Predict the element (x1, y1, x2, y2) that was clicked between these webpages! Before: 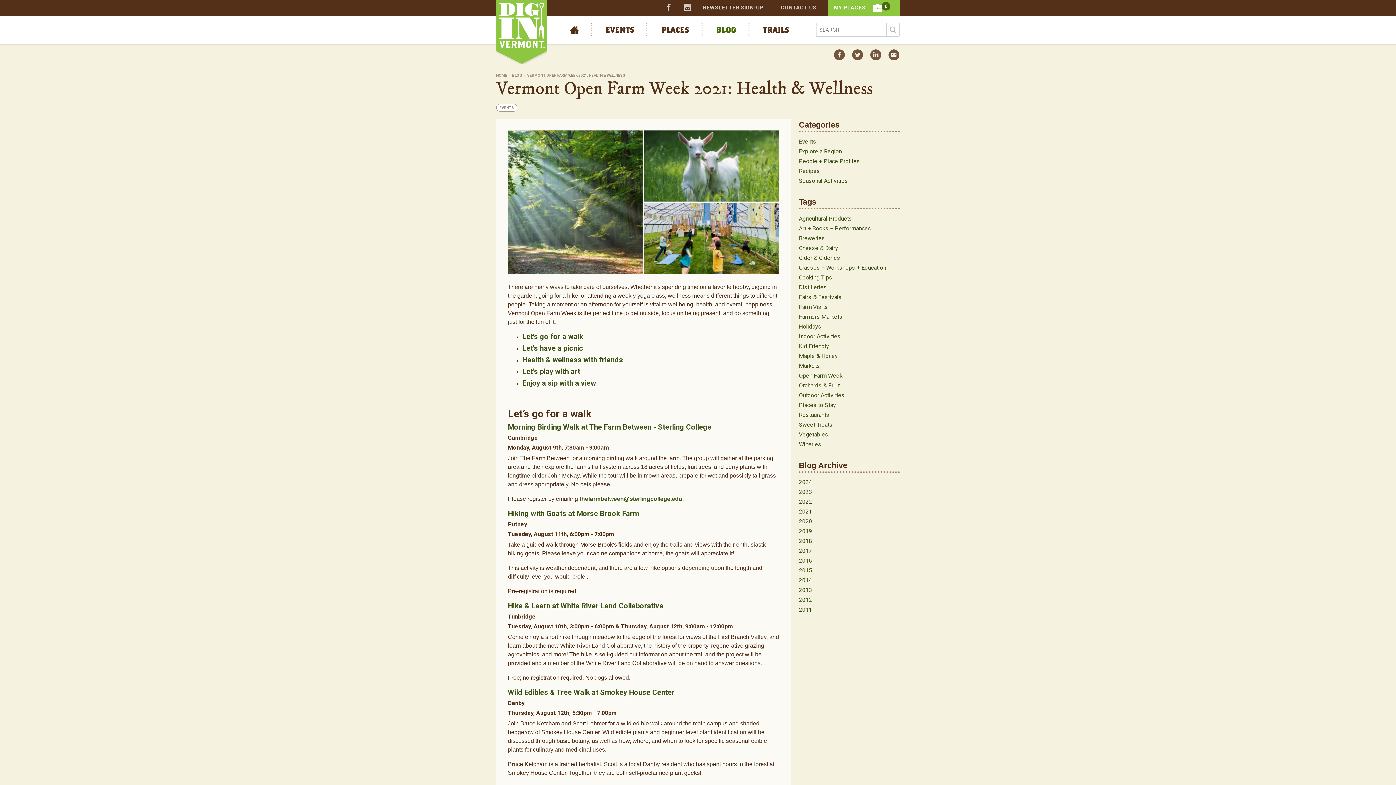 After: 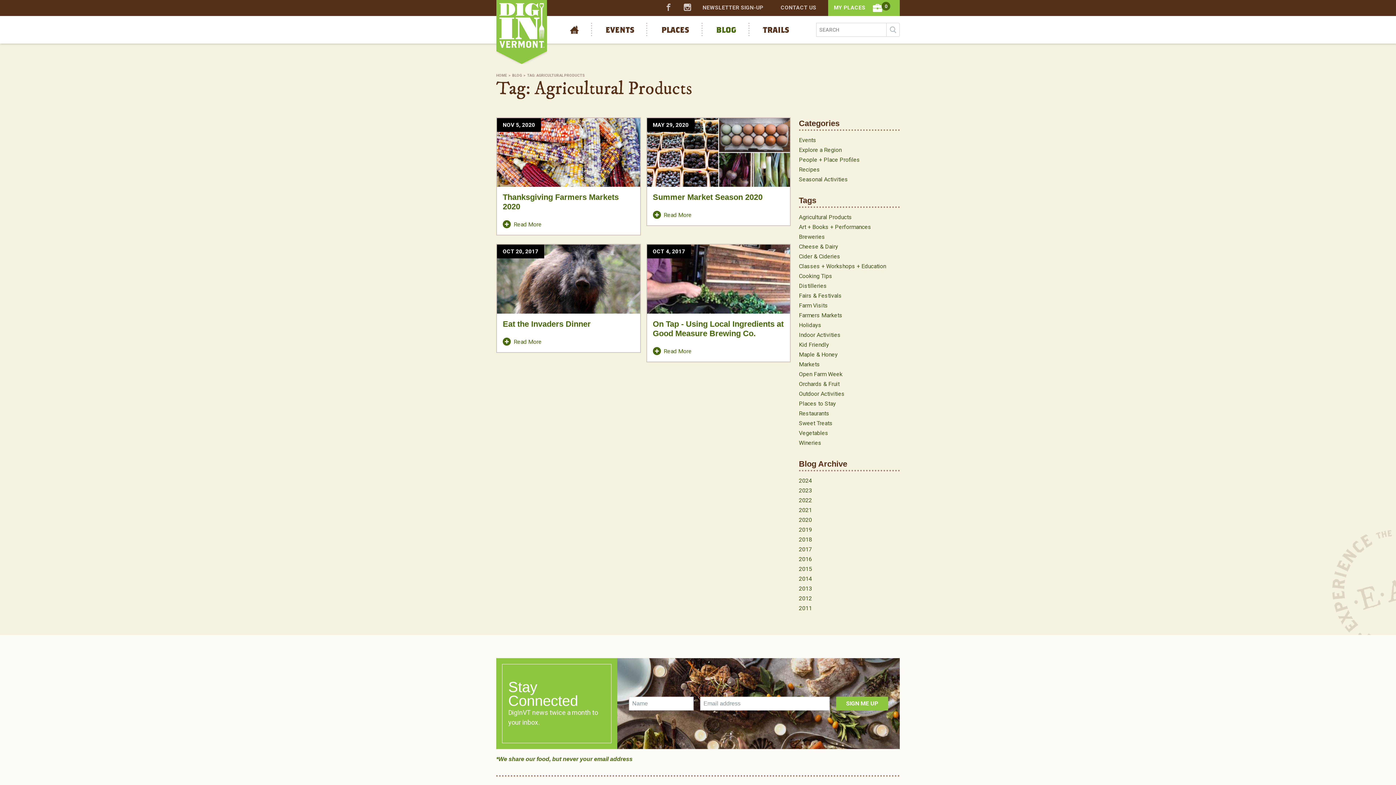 Action: label: Agricultural Products bbox: (799, 215, 852, 222)